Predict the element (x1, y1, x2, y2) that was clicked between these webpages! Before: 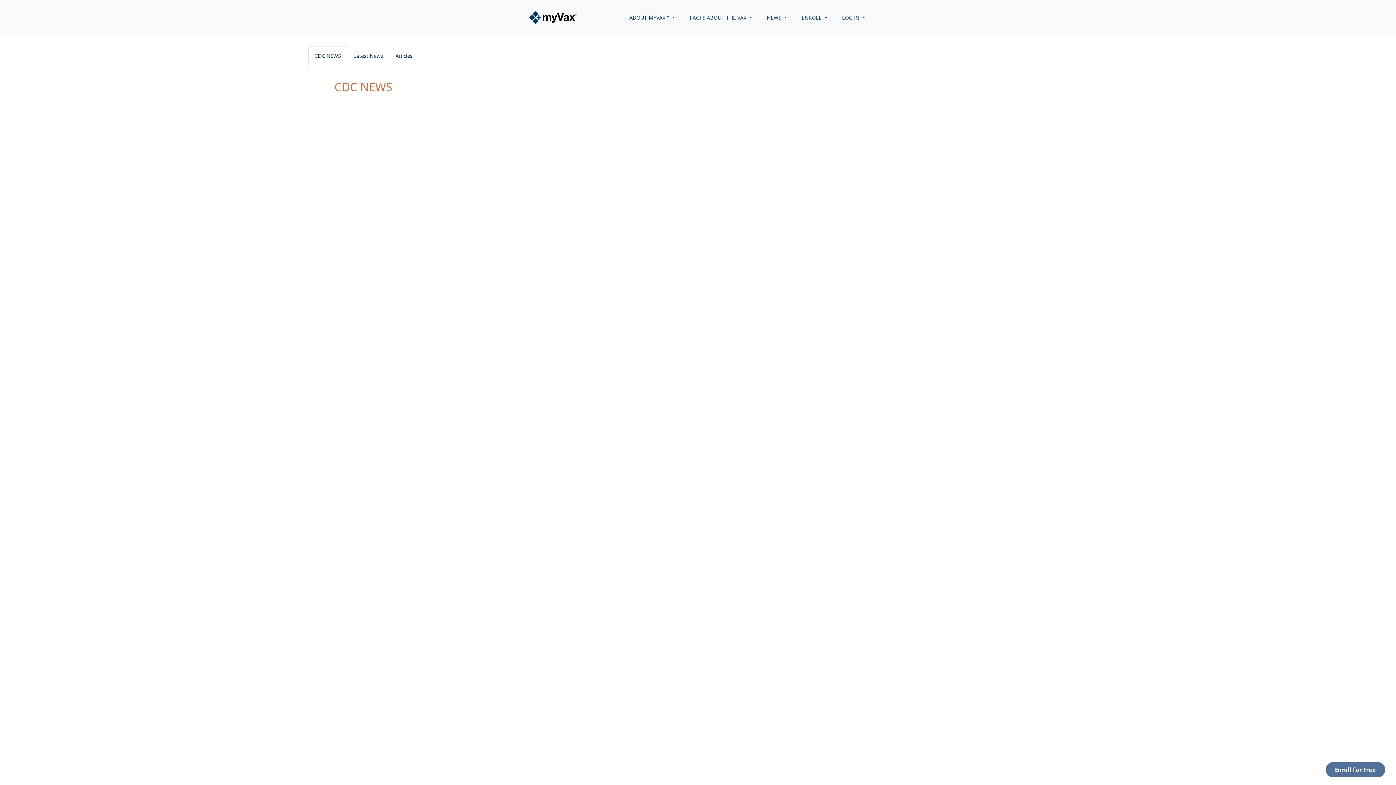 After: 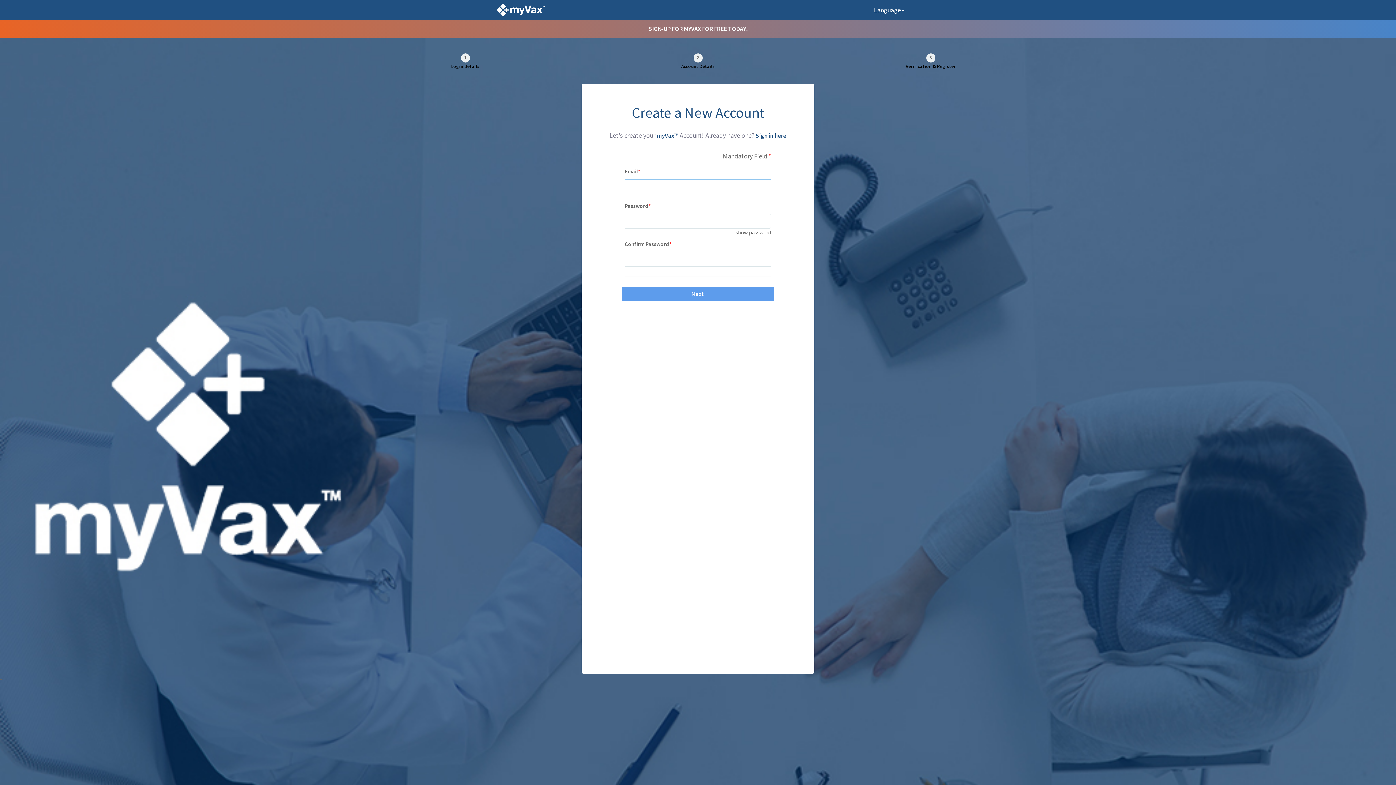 Action: bbox: (1326, 762, 1385, 777) label: Enroll for Free